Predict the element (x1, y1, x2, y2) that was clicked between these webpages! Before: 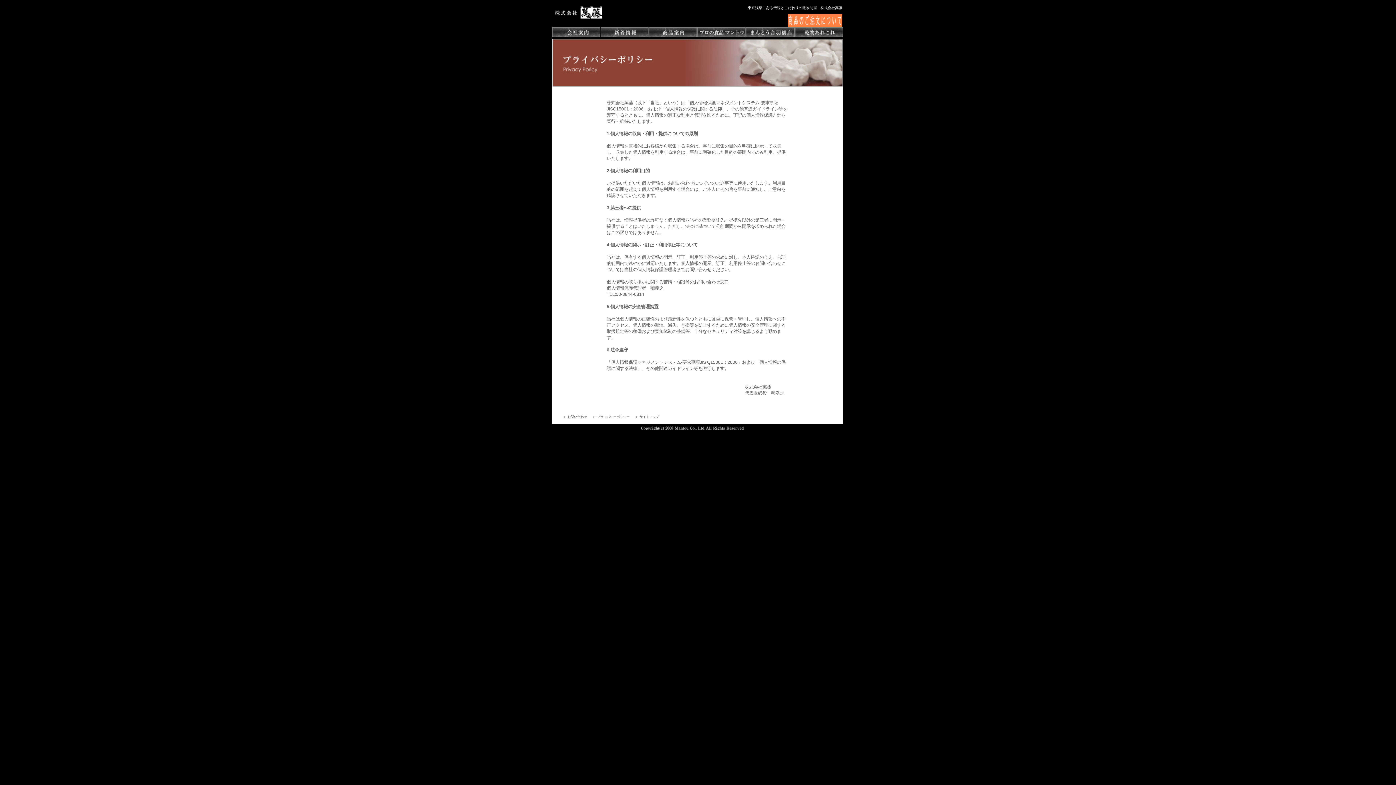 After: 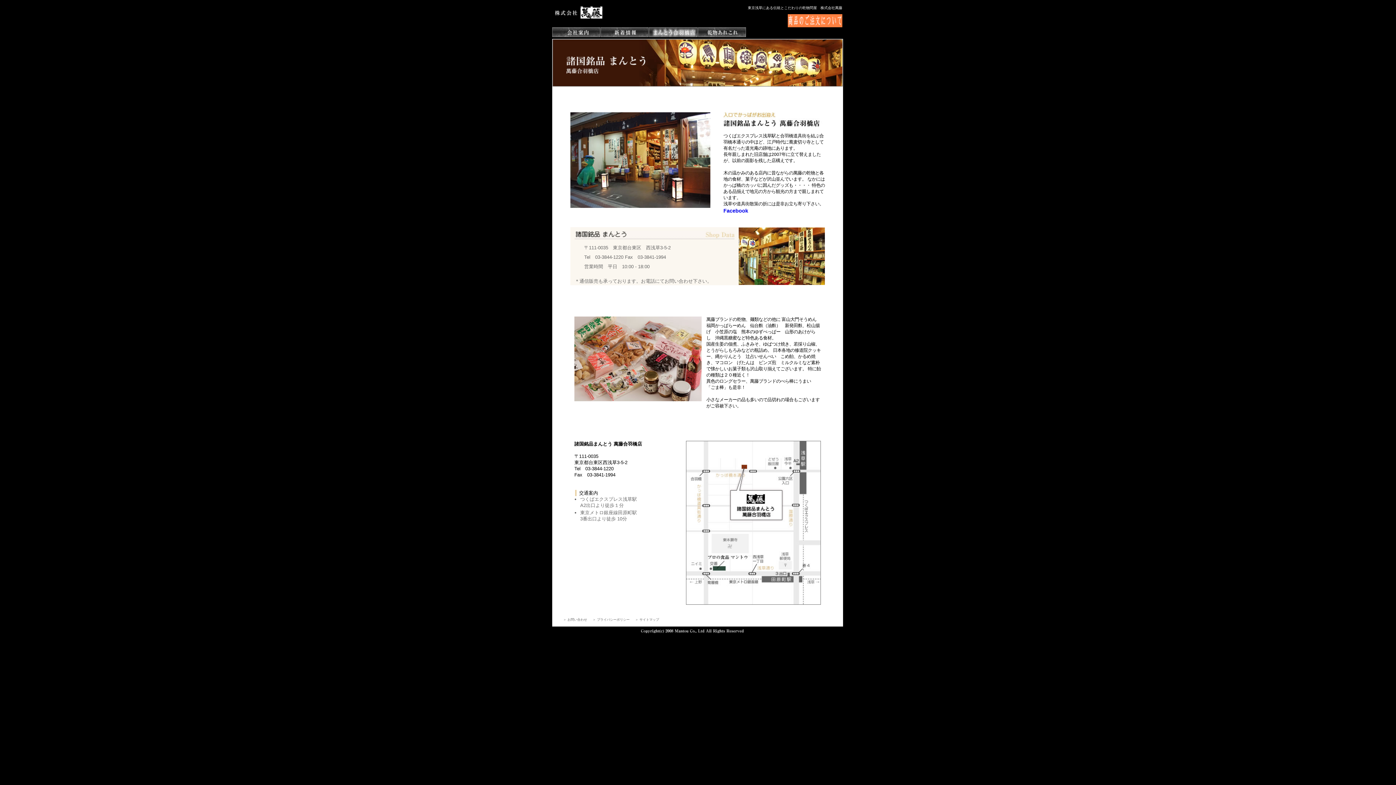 Action: bbox: (746, 27, 794, 37) label: まんとう合羽橋店 Kapabashi